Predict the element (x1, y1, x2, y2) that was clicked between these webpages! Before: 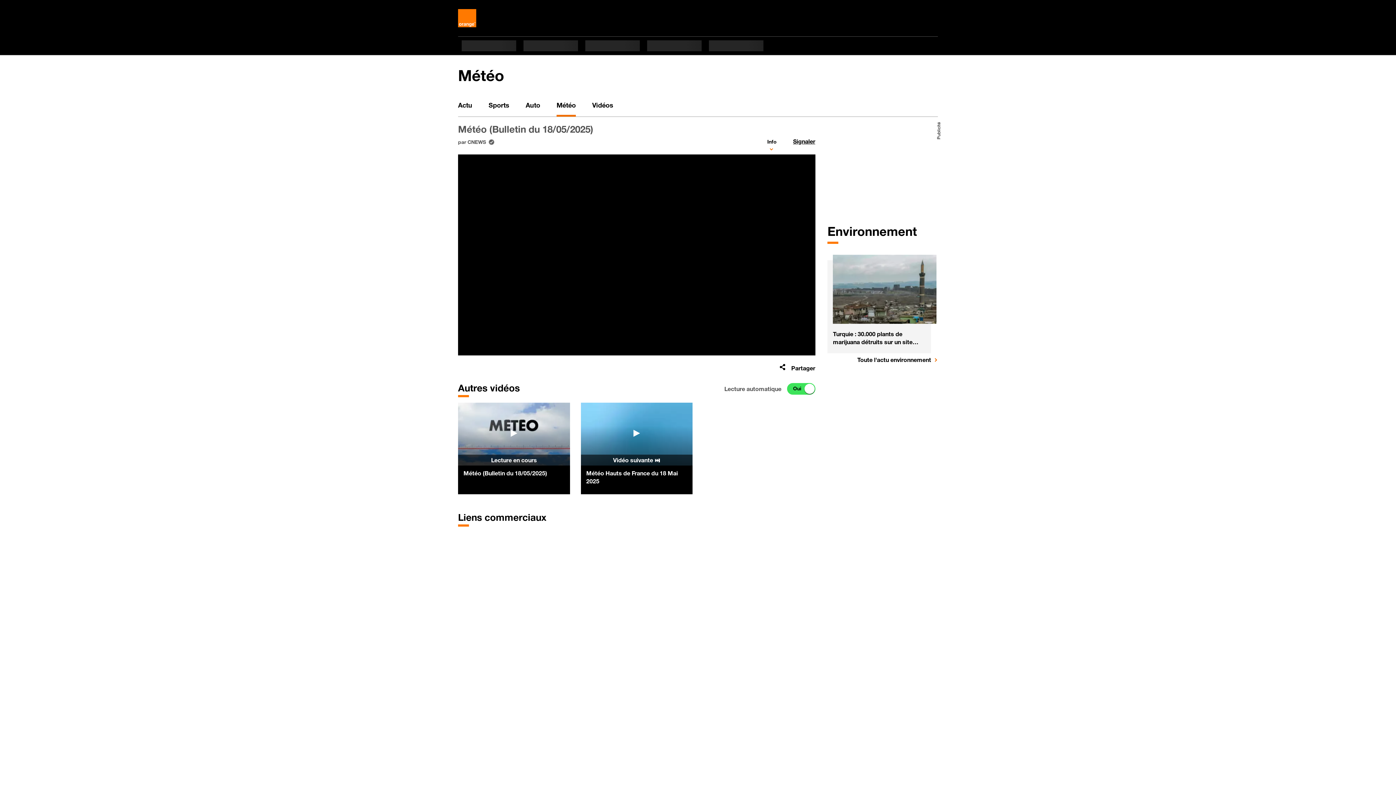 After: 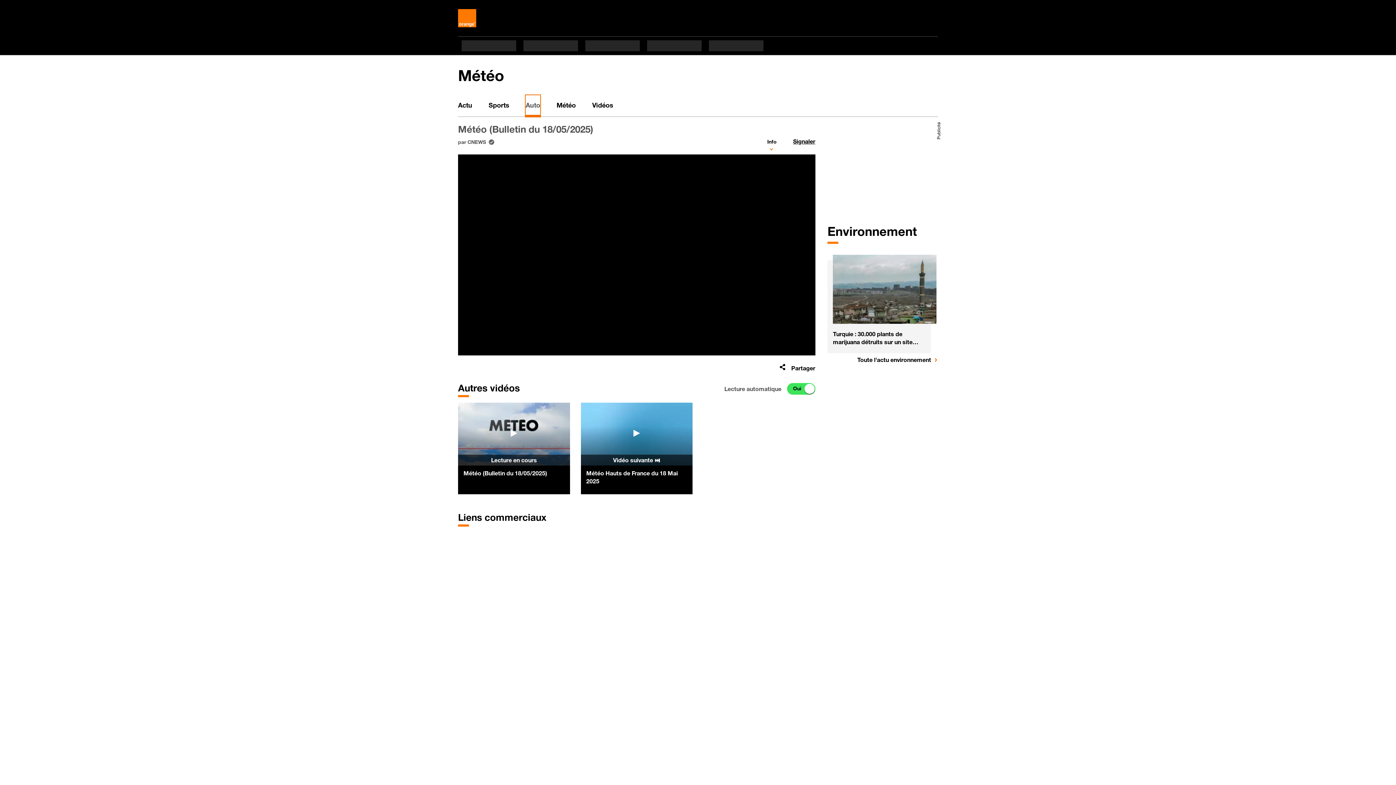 Action: label: Auto bbox: (525, 95, 540, 116)